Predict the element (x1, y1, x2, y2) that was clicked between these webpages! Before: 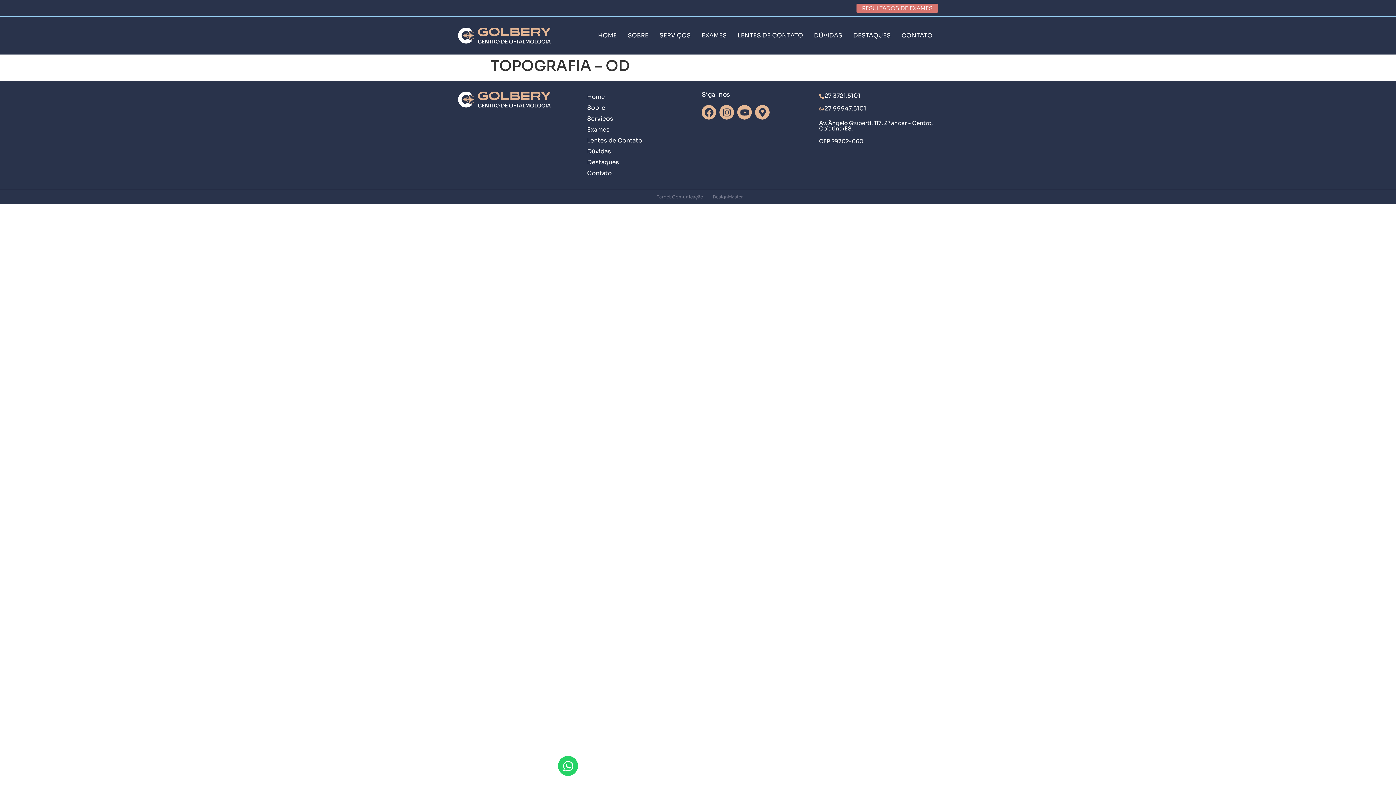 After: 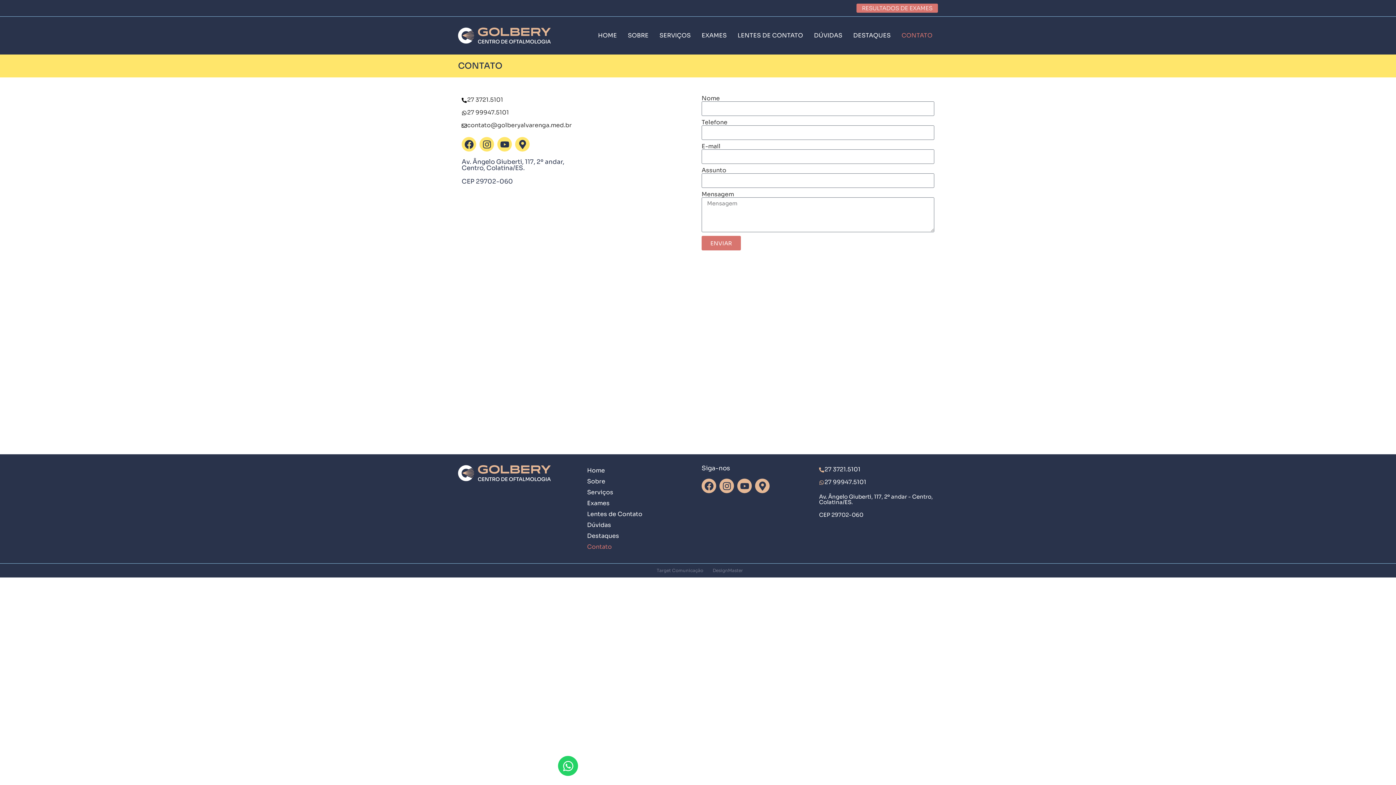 Action: label: Contato bbox: (580, 168, 694, 178)